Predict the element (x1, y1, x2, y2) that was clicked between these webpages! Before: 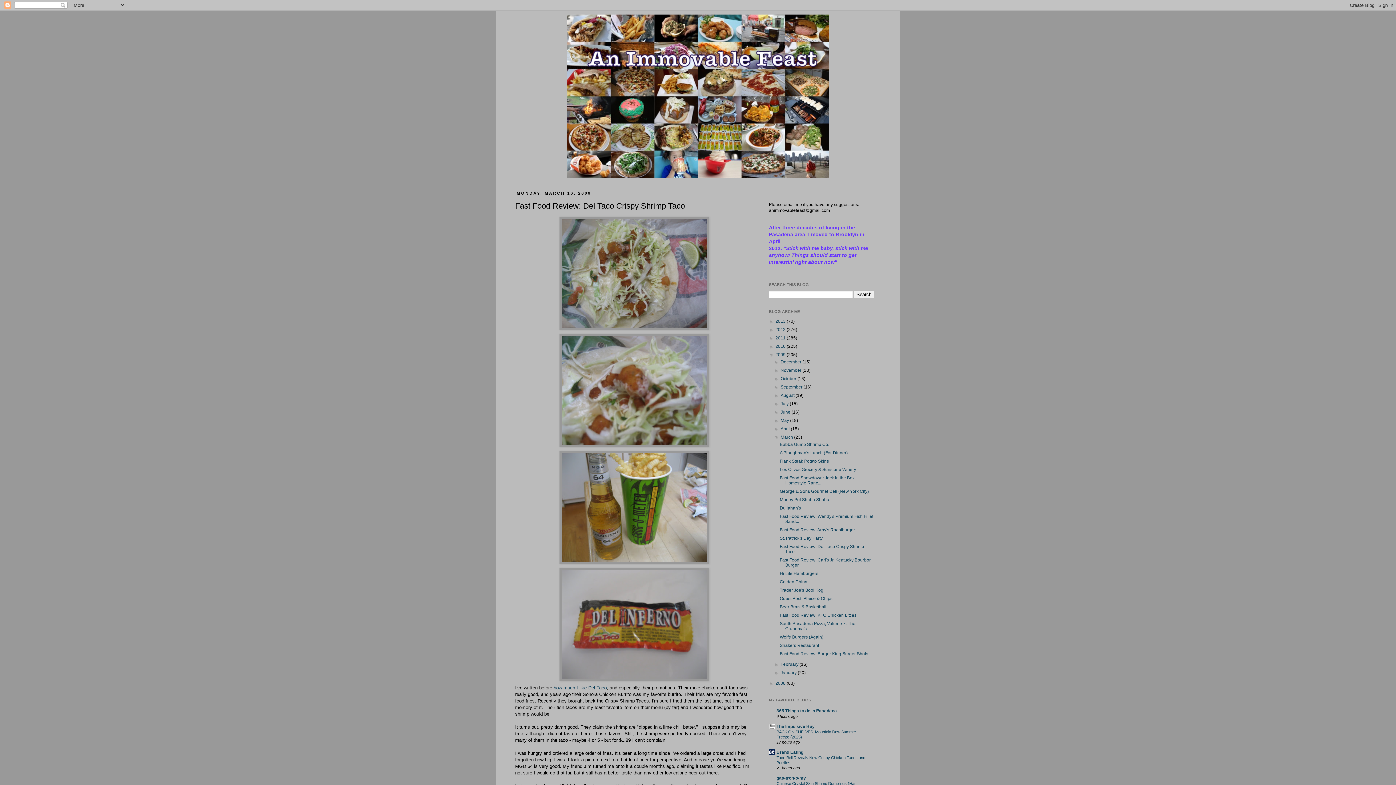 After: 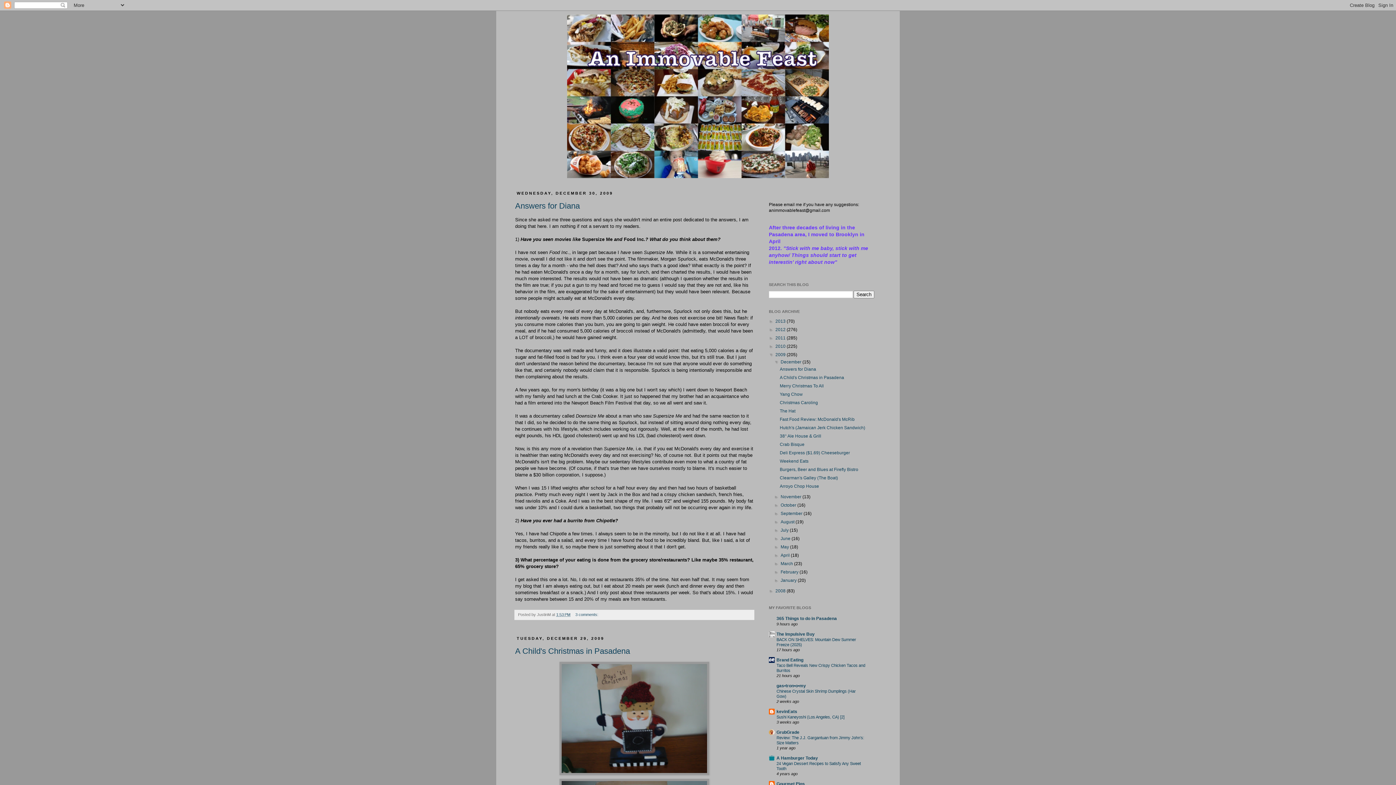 Action: bbox: (780, 359, 802, 364) label: December 